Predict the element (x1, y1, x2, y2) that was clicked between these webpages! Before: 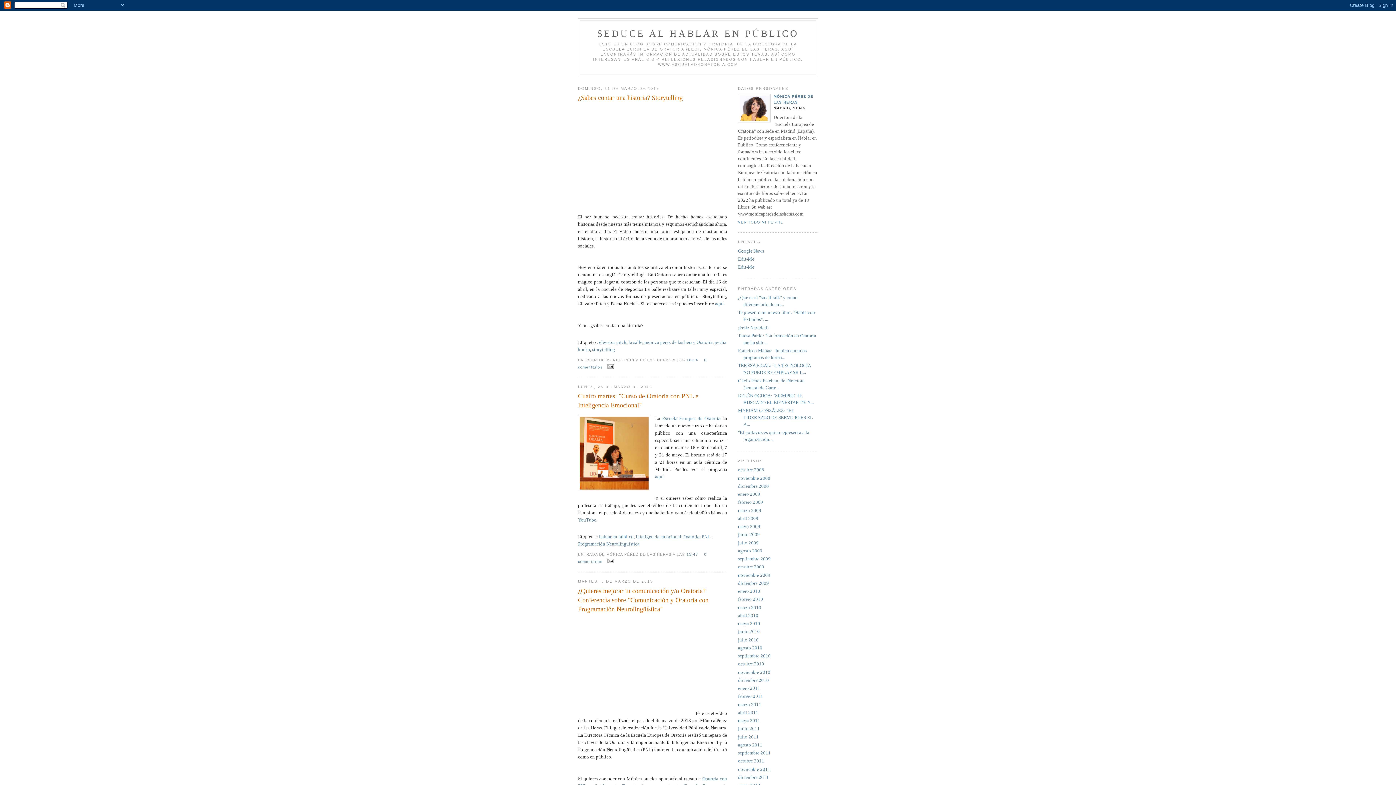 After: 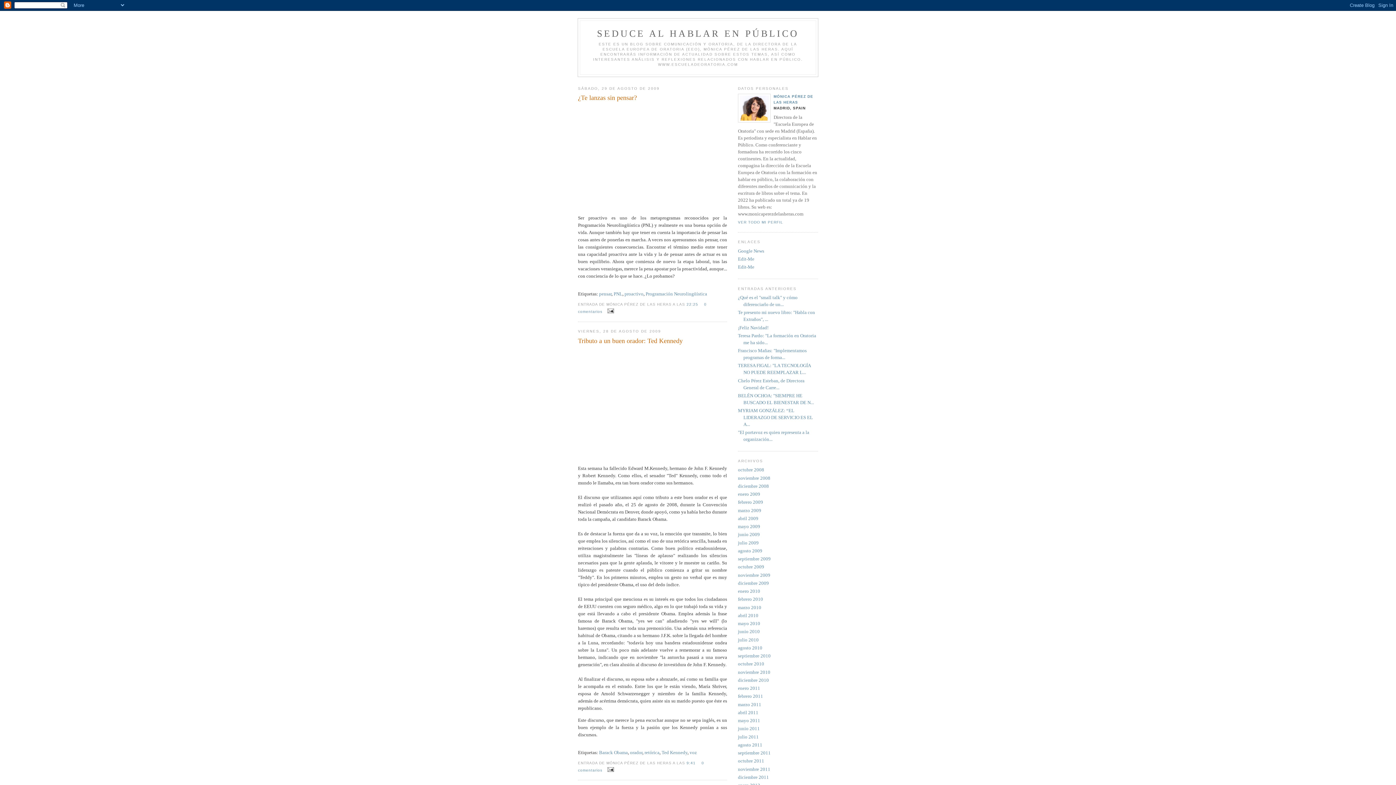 Action: label: agosto 2009 bbox: (738, 548, 762, 553)